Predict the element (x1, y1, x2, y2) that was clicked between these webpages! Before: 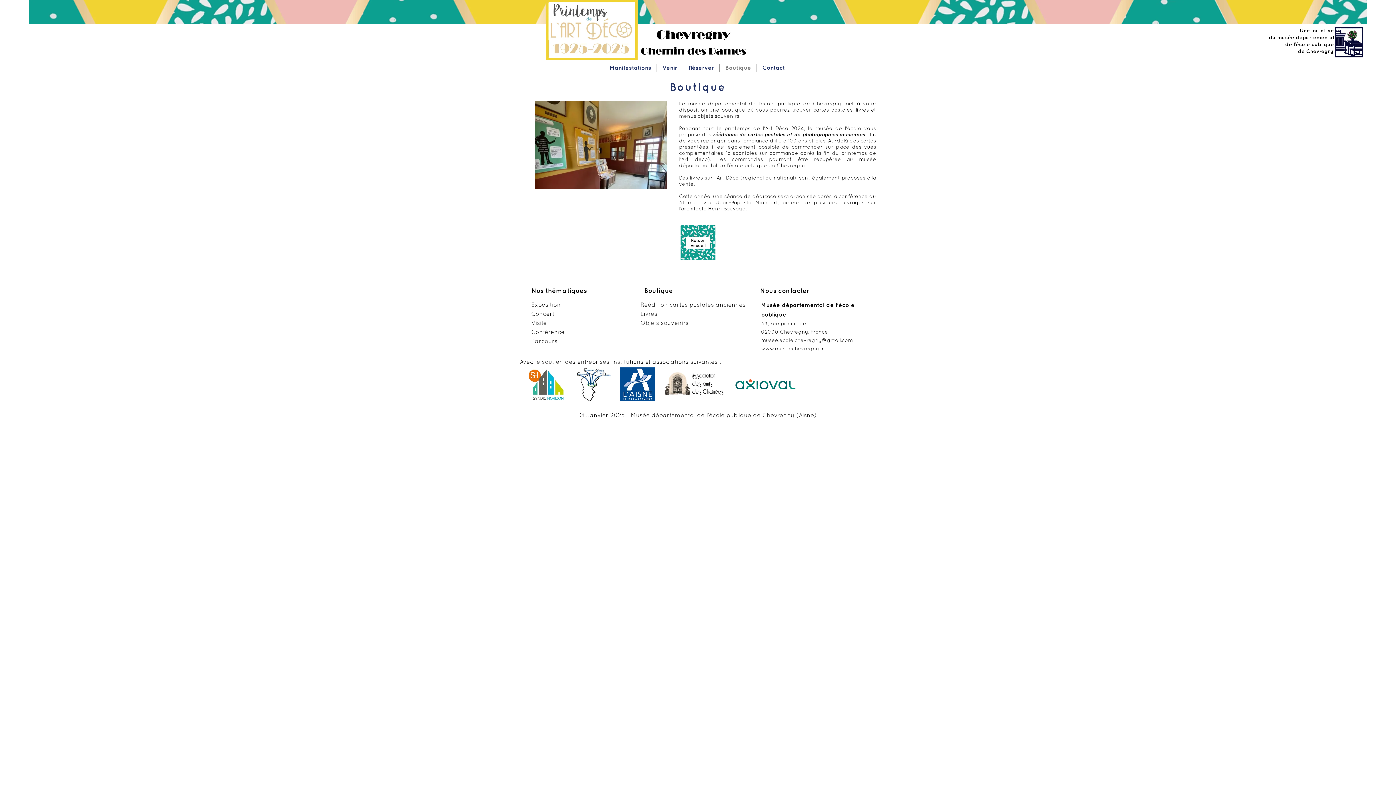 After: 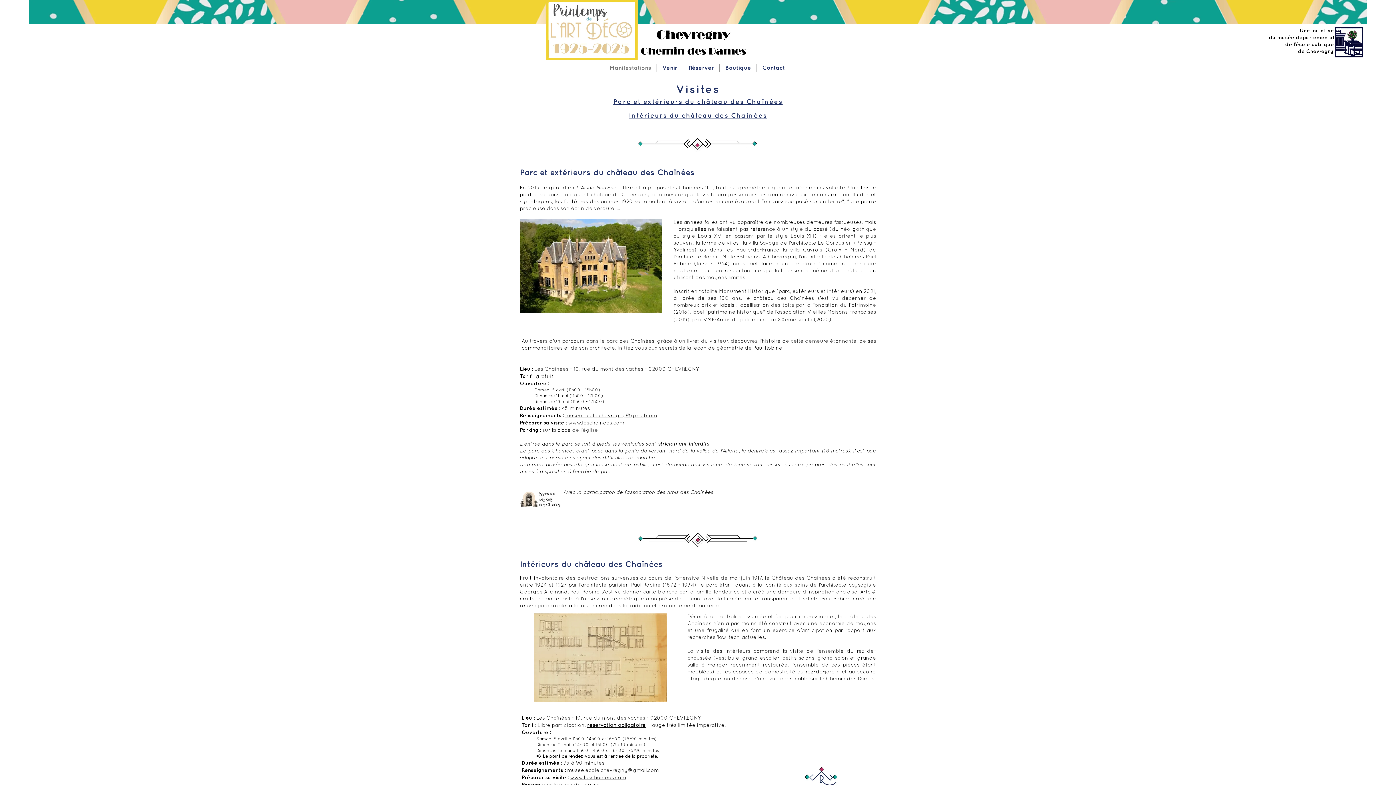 Action: bbox: (531, 321, 547, 326) label: Visite